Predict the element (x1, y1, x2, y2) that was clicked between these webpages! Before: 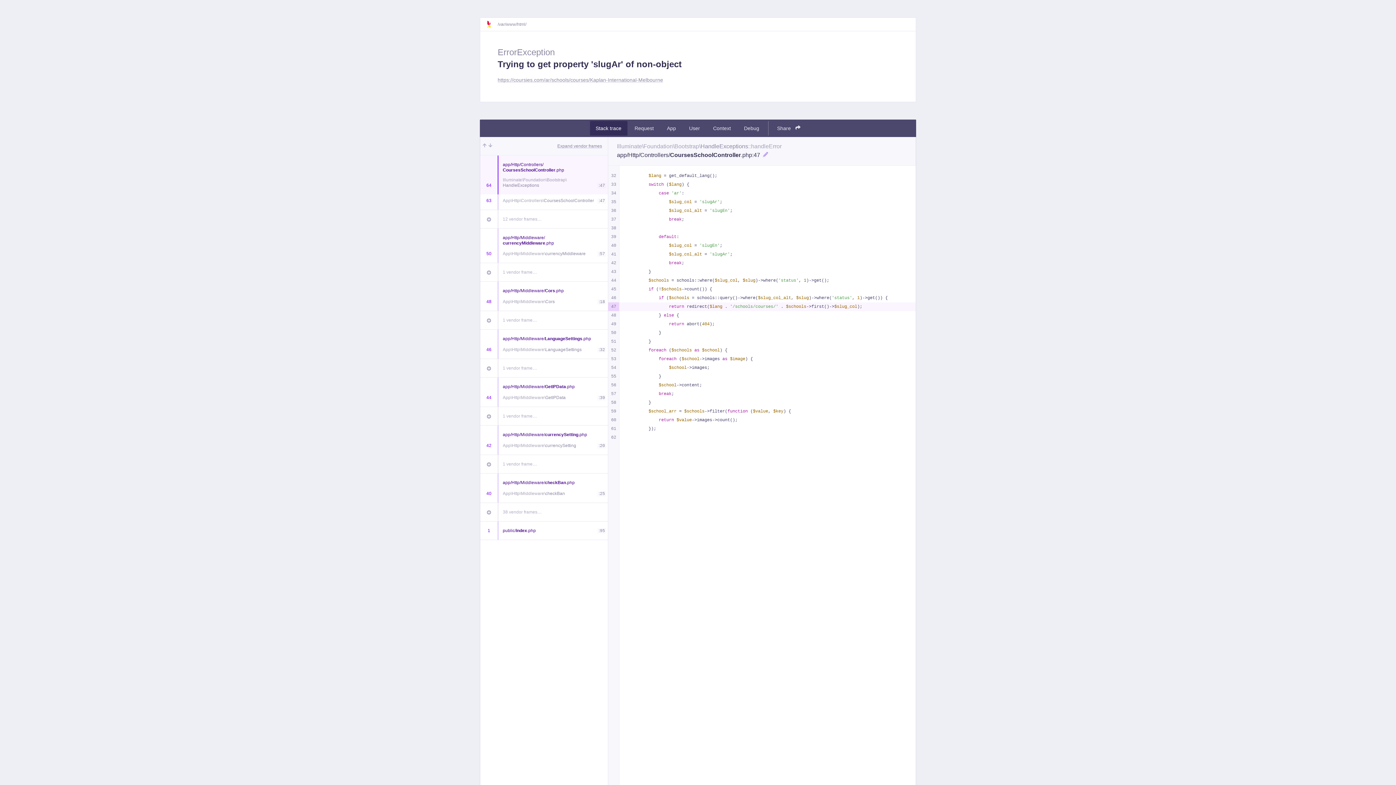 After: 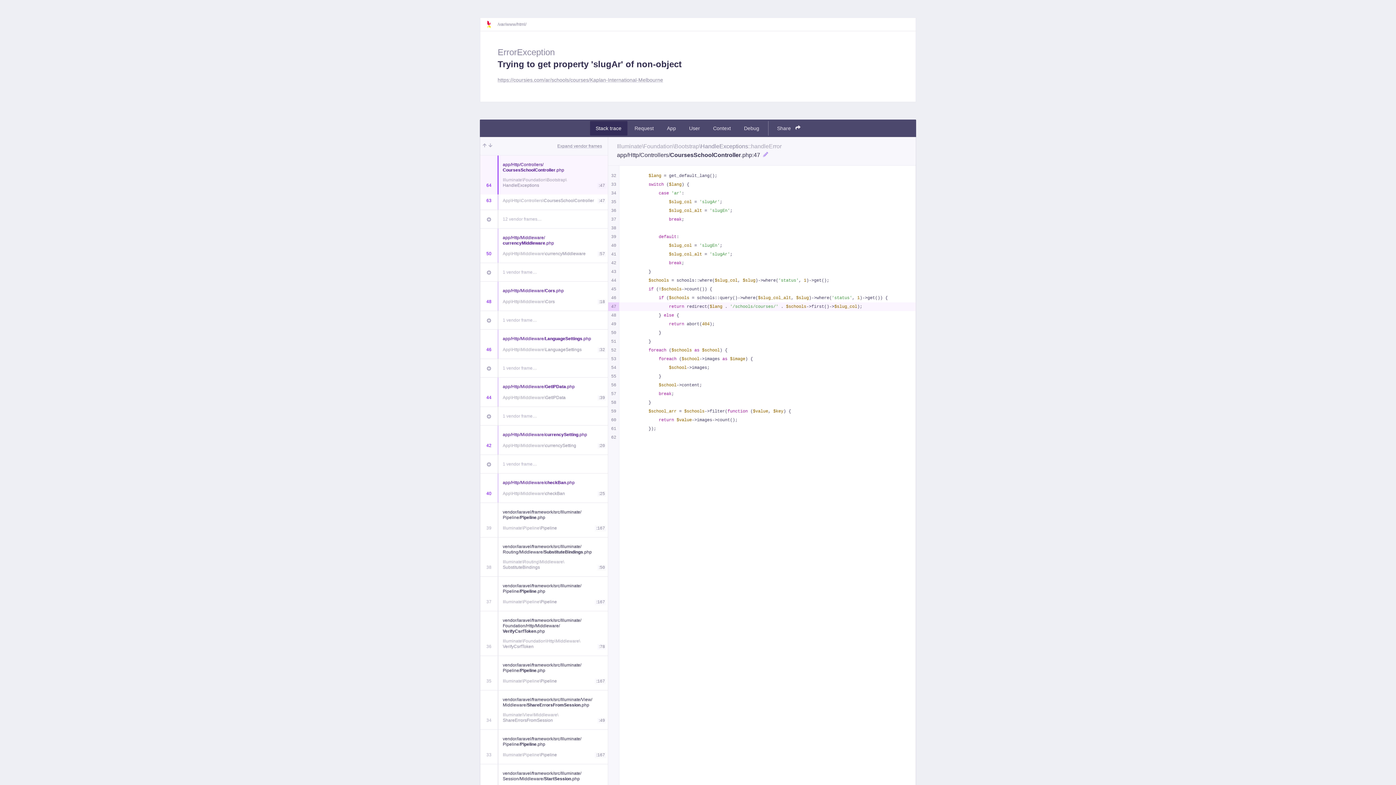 Action: bbox: (480, 503, 497, 521)